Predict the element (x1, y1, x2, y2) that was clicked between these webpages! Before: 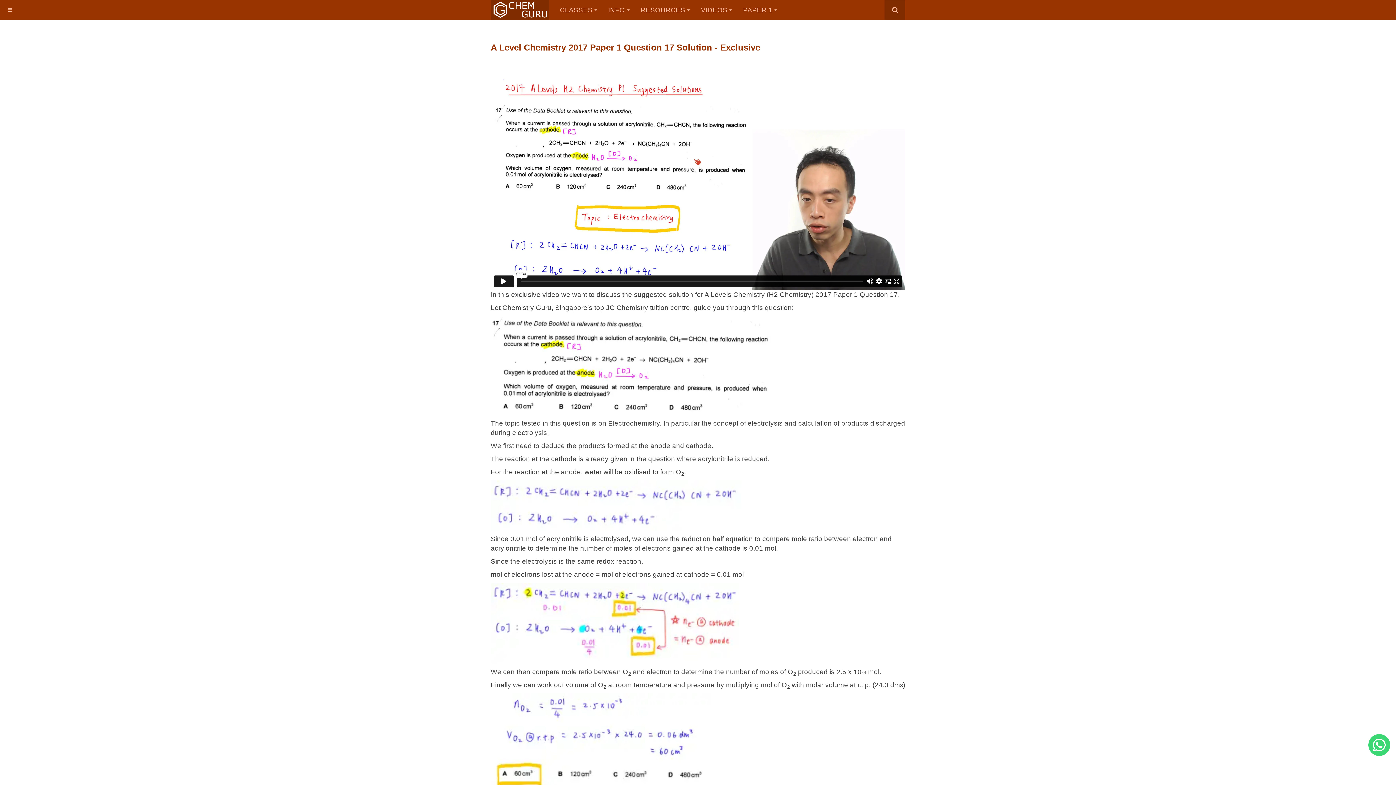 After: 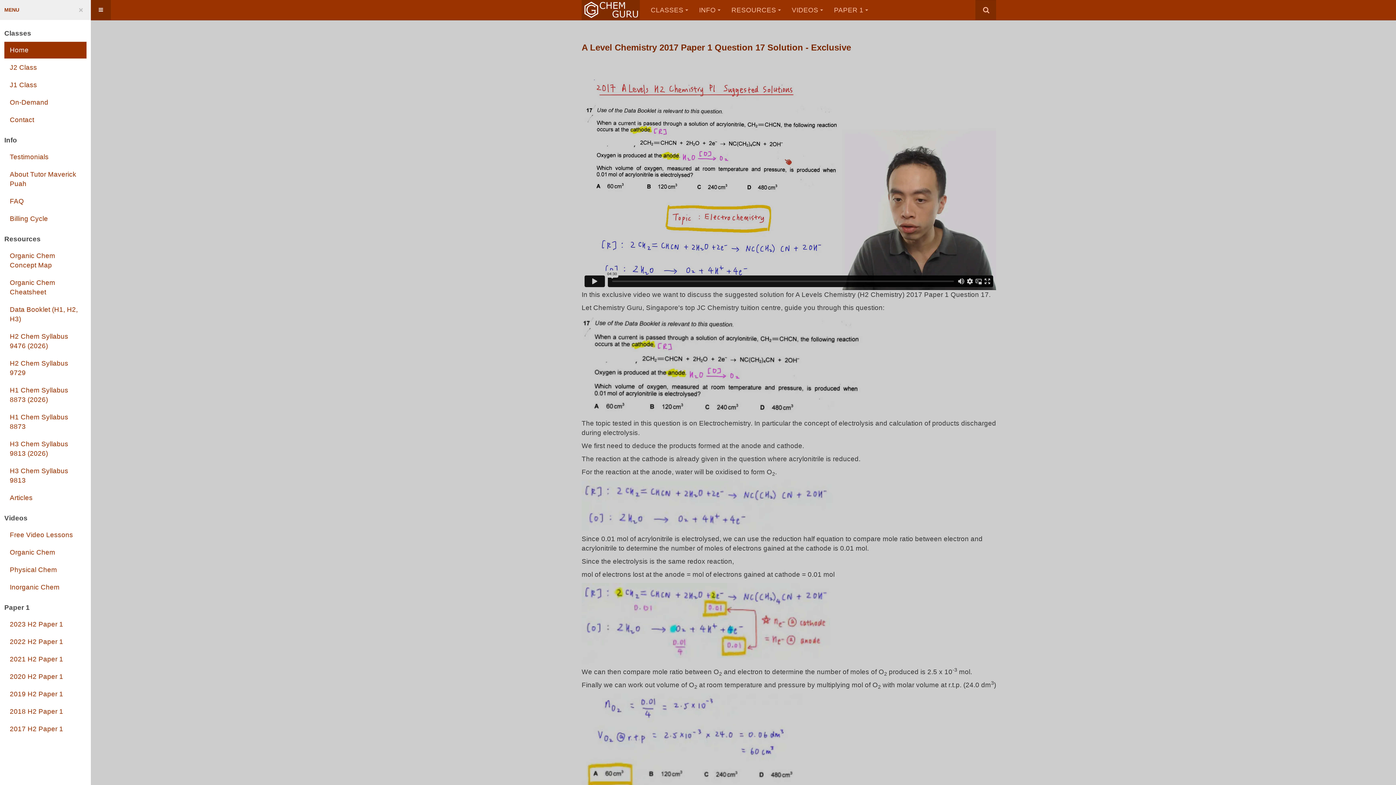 Action: bbox: (0, 0, 20, 20) label: button